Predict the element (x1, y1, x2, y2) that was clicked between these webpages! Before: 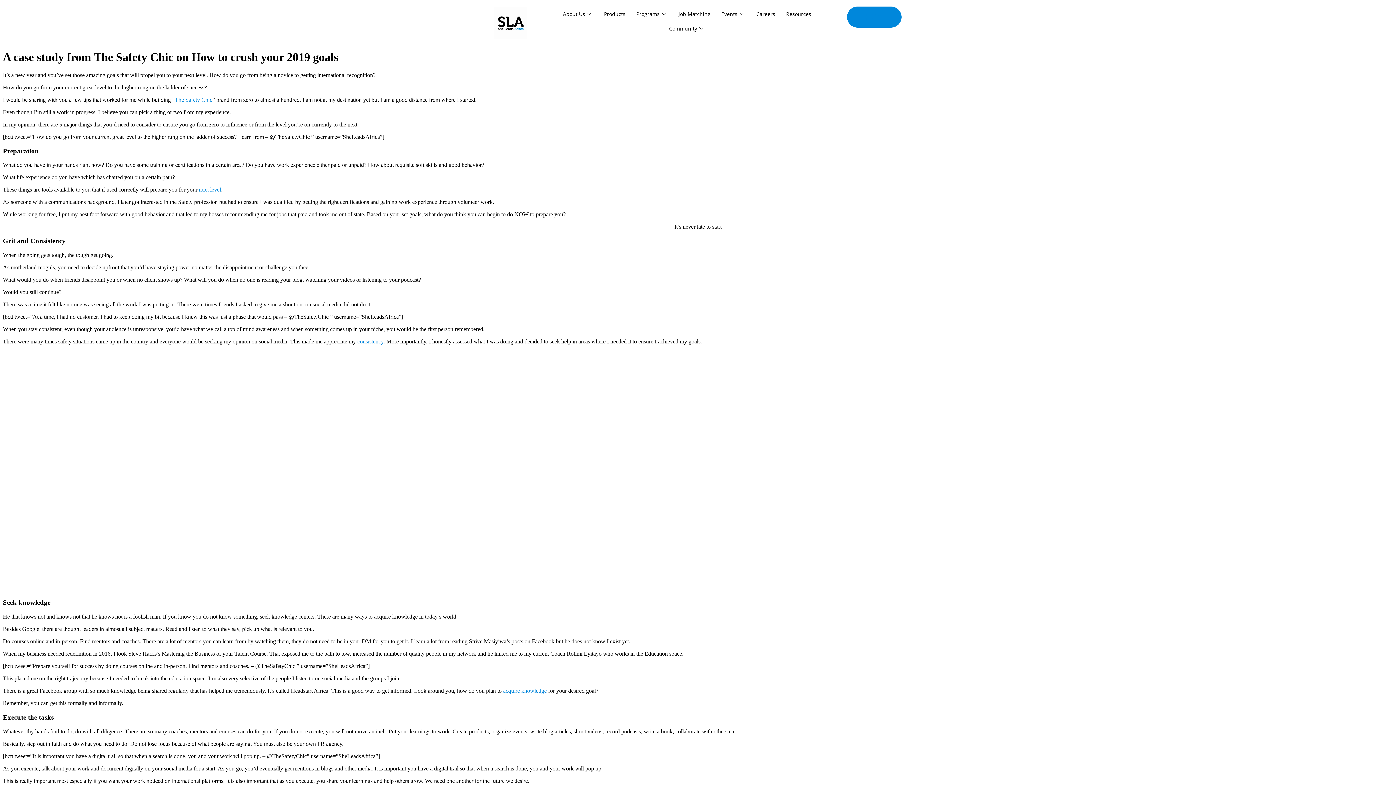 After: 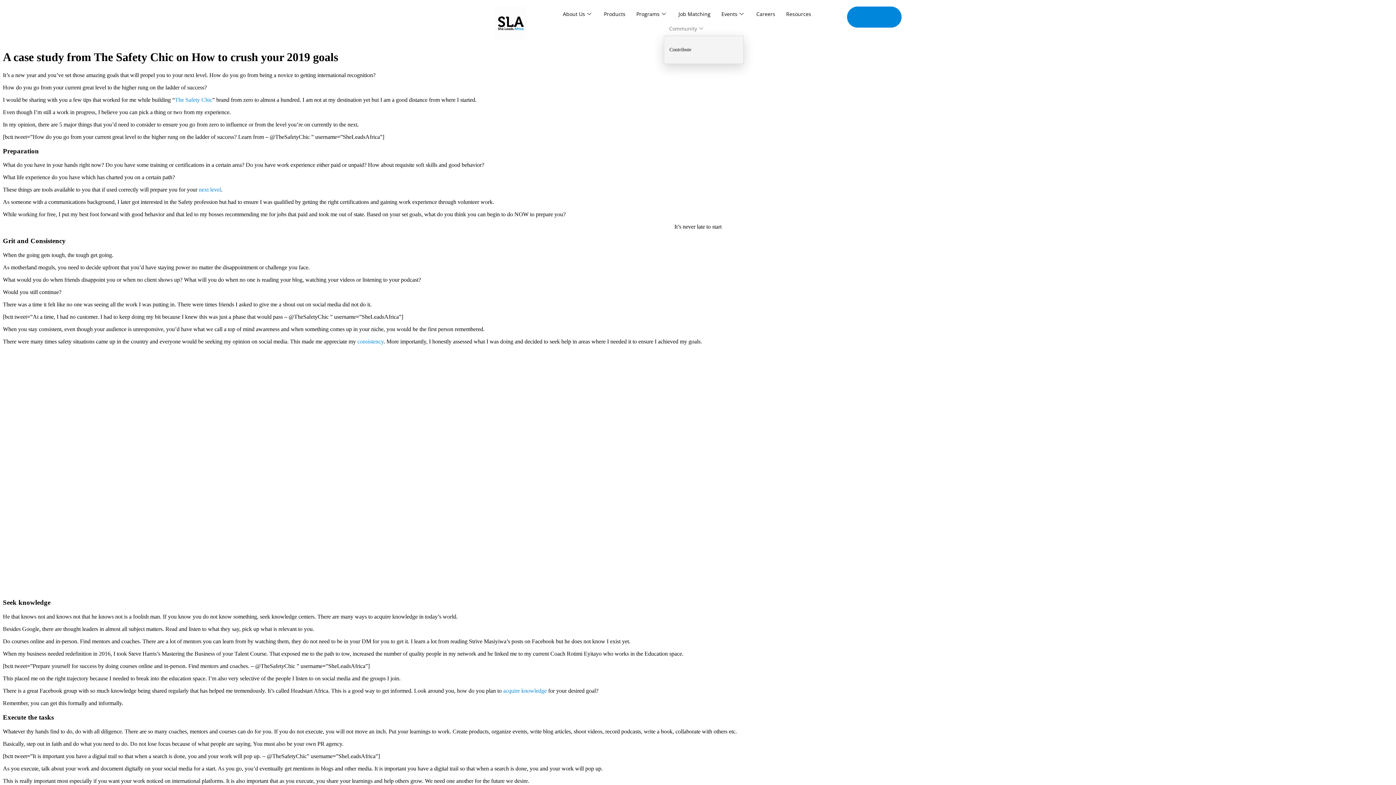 Action: label: Community bbox: (663, 21, 710, 35)